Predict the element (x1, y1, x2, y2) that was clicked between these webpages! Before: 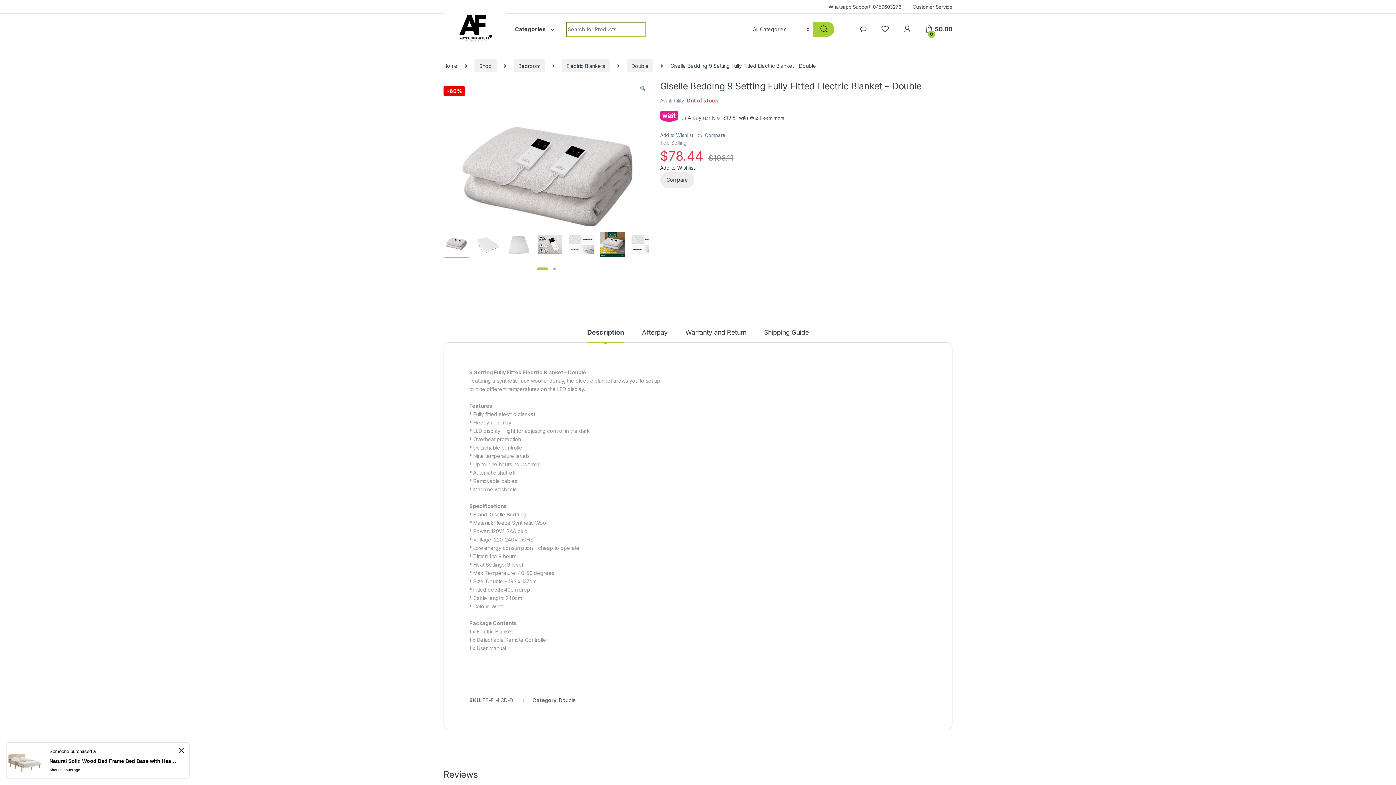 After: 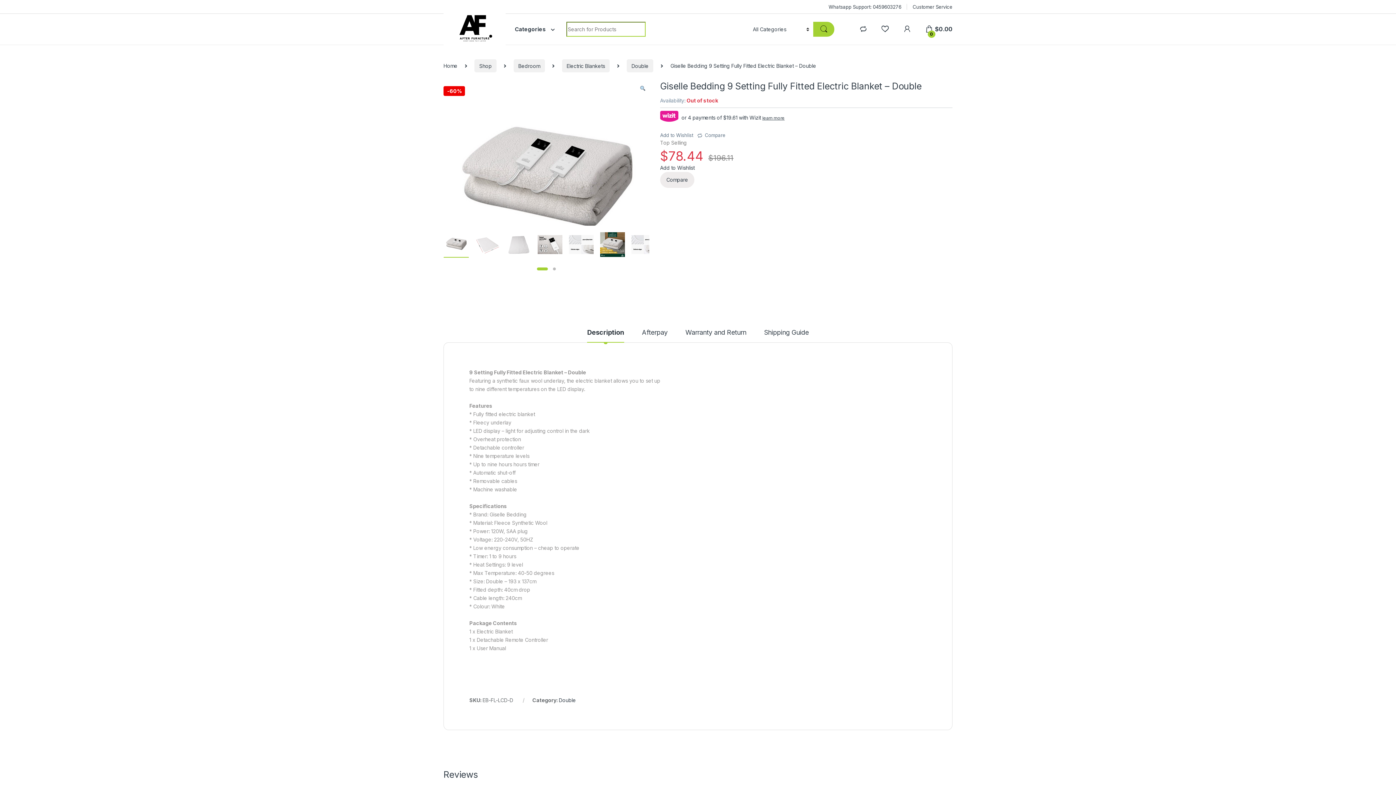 Action: bbox: (587, 329, 624, 342) label: Description